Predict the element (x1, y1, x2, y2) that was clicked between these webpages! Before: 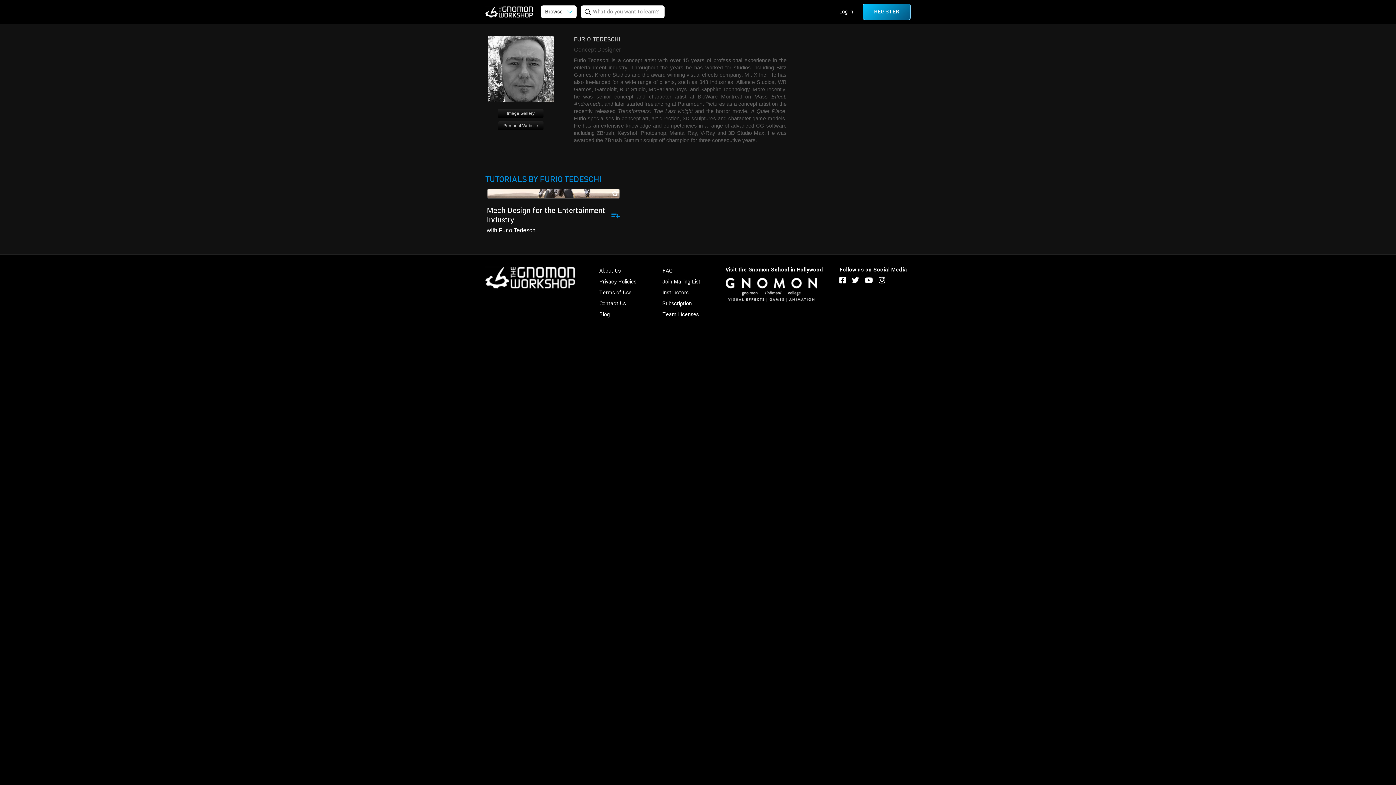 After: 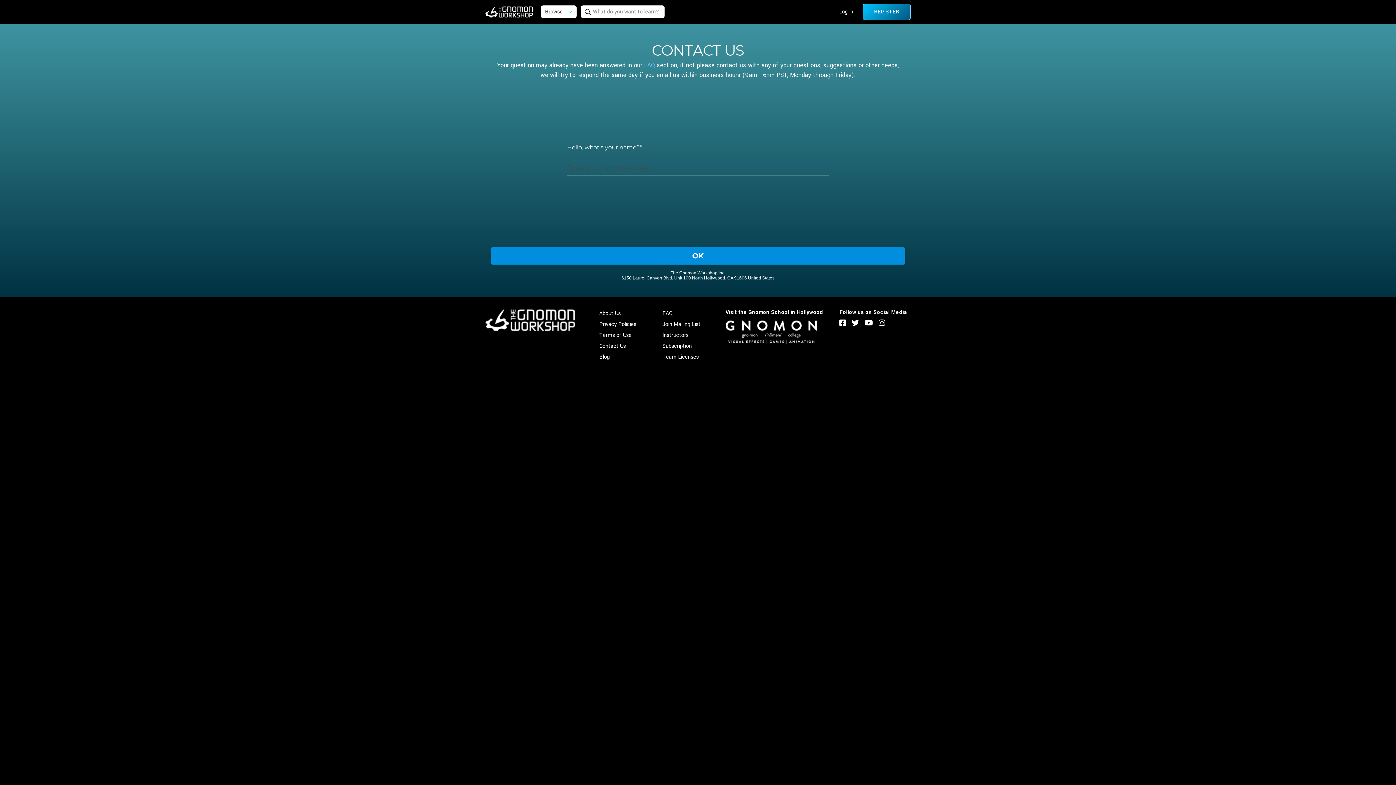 Action: bbox: (599, 300, 625, 307) label: Contact Us